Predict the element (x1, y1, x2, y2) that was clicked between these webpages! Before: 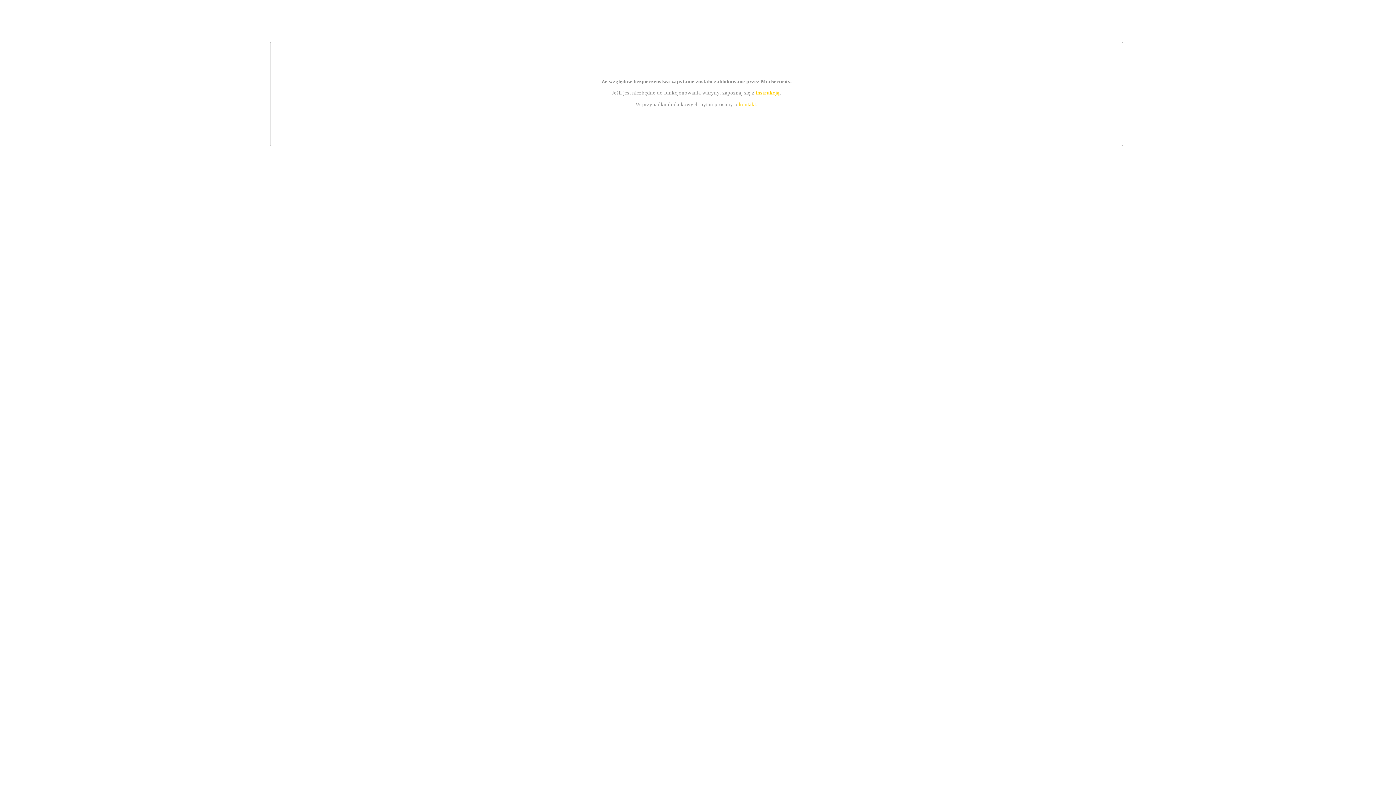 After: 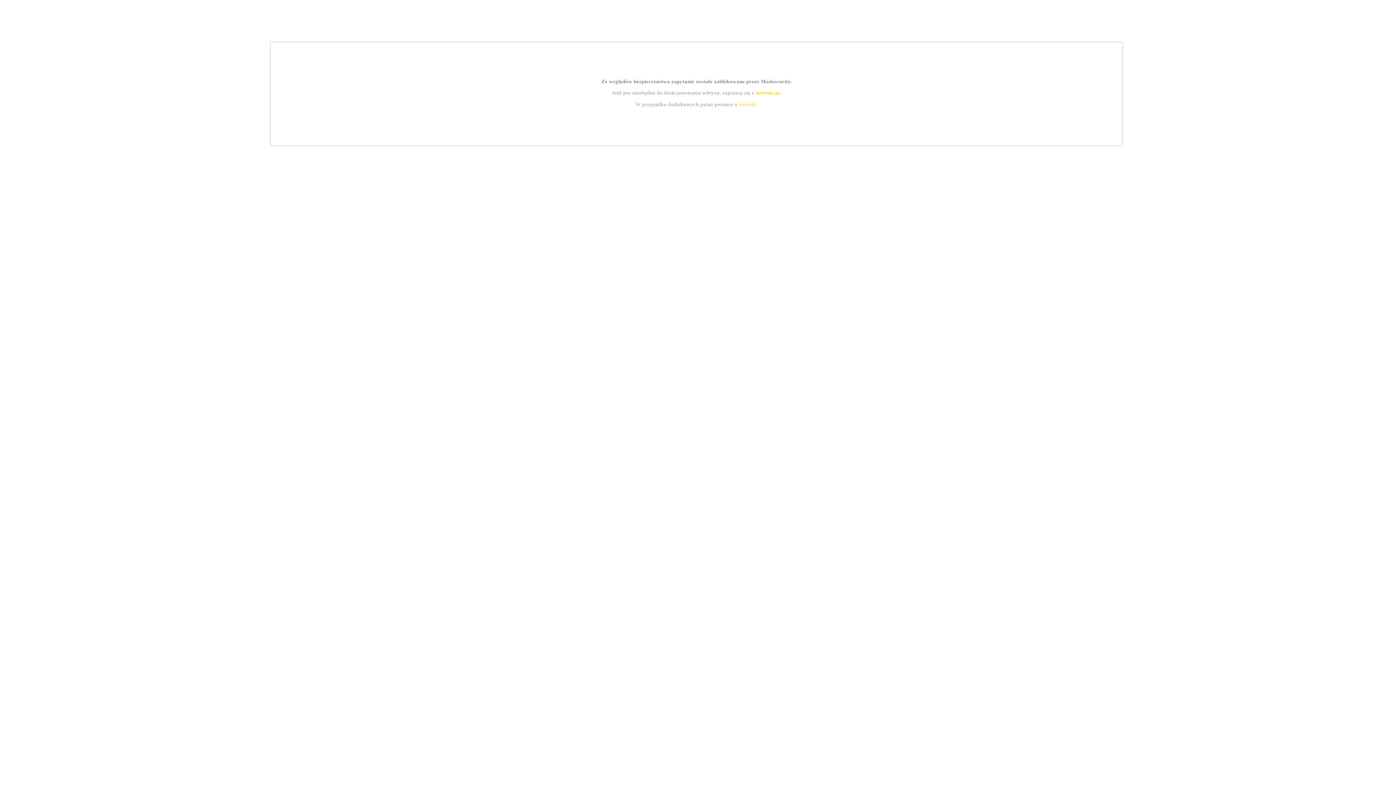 Action: bbox: (755, 89, 779, 95) label: instrukcją